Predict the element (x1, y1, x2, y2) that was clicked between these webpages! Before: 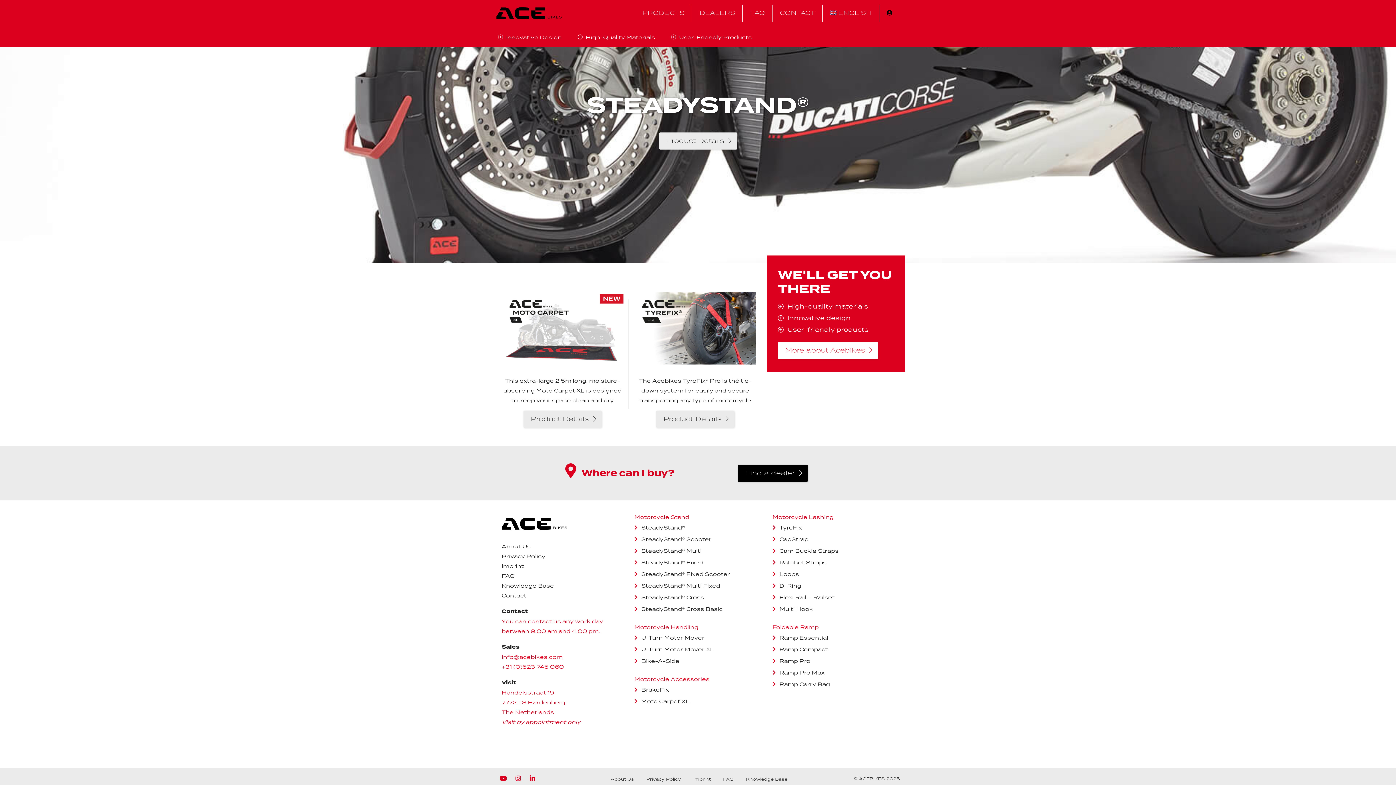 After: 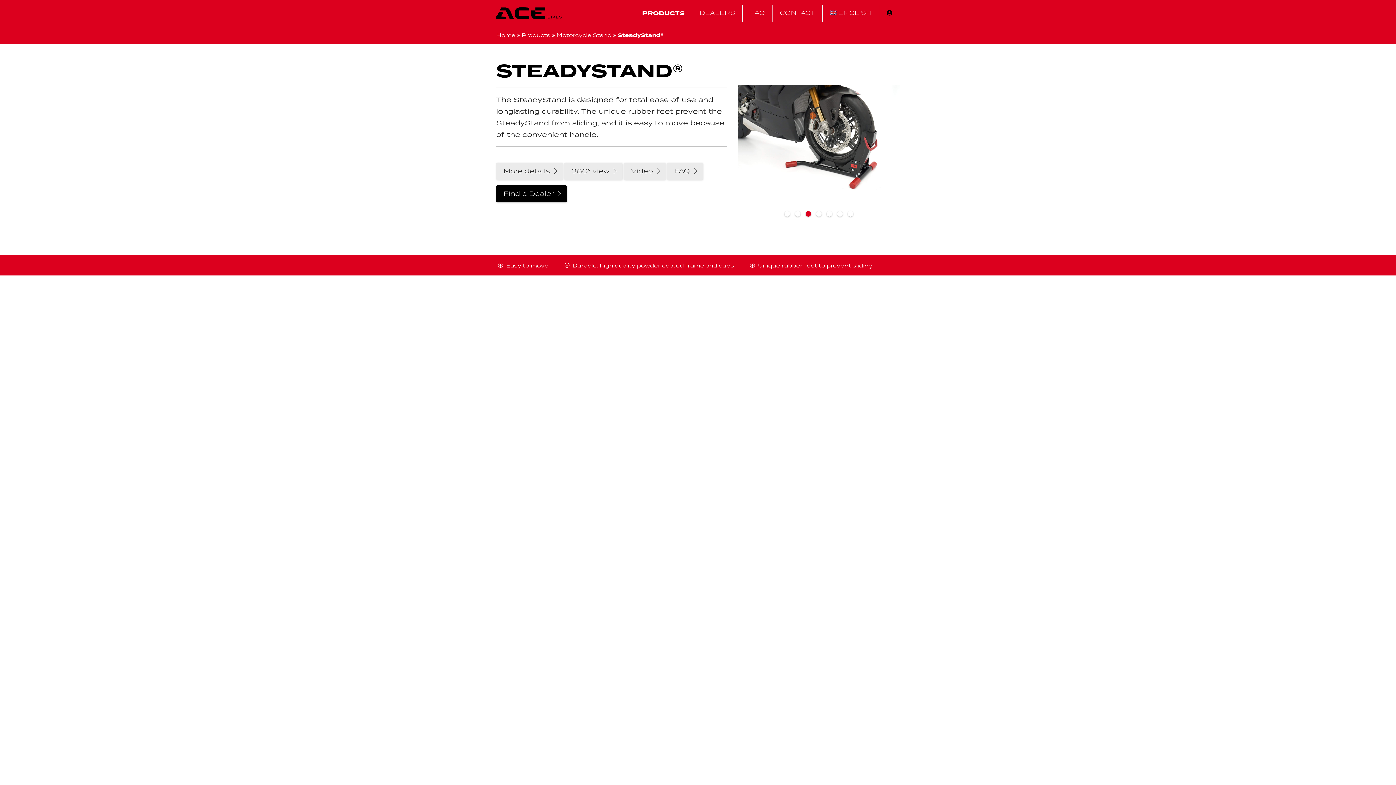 Action: bbox: (637, 524, 685, 531) label: SteadyStand®